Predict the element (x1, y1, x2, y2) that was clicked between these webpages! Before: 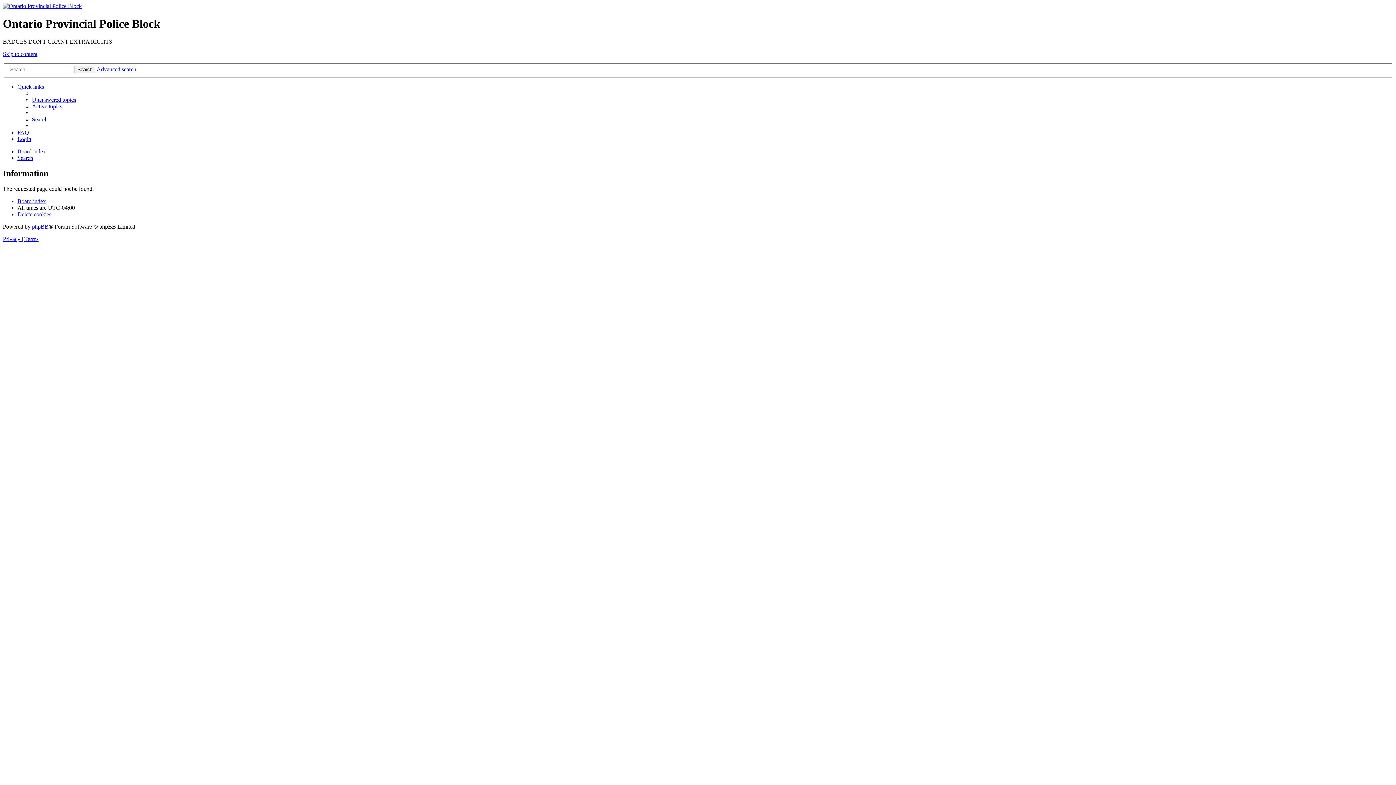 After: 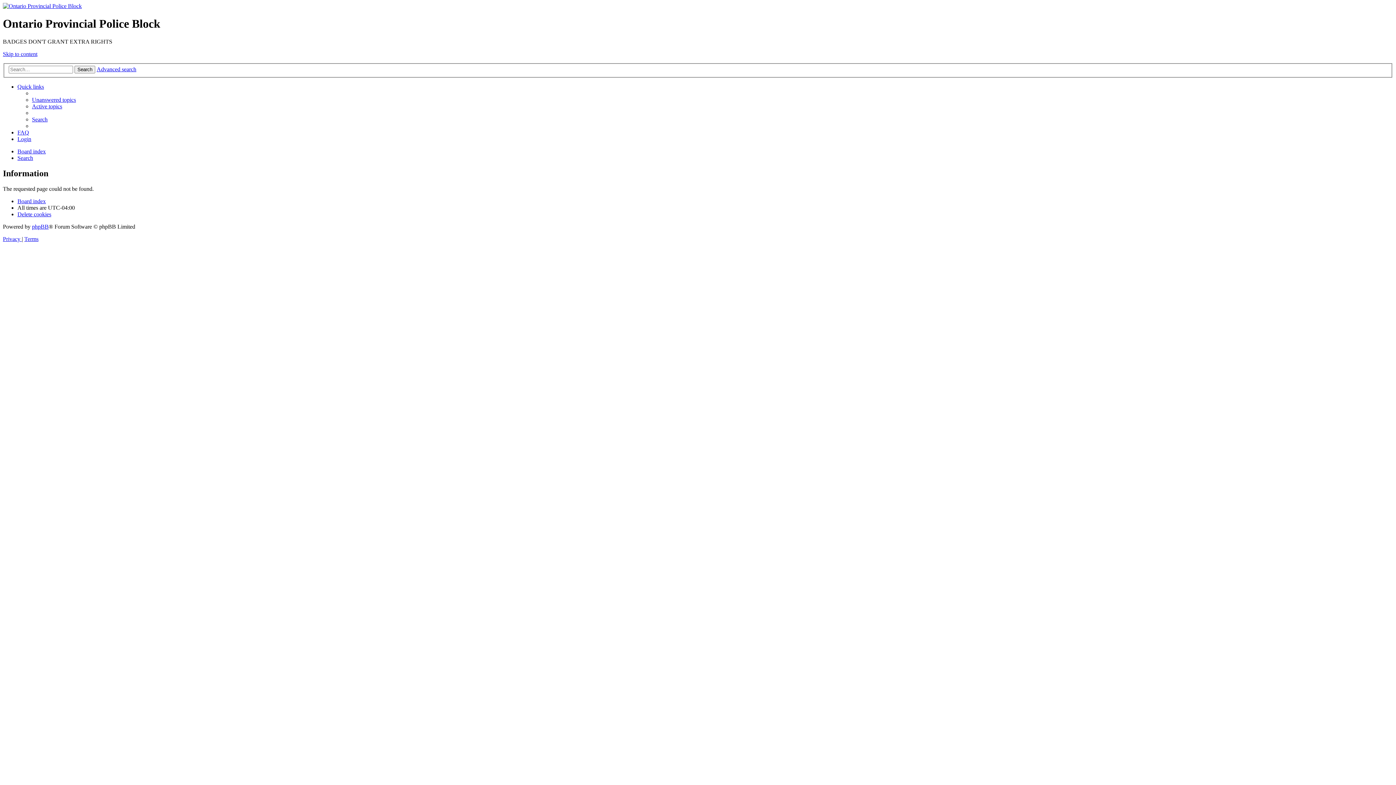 Action: label: Quick links bbox: (17, 83, 44, 89)